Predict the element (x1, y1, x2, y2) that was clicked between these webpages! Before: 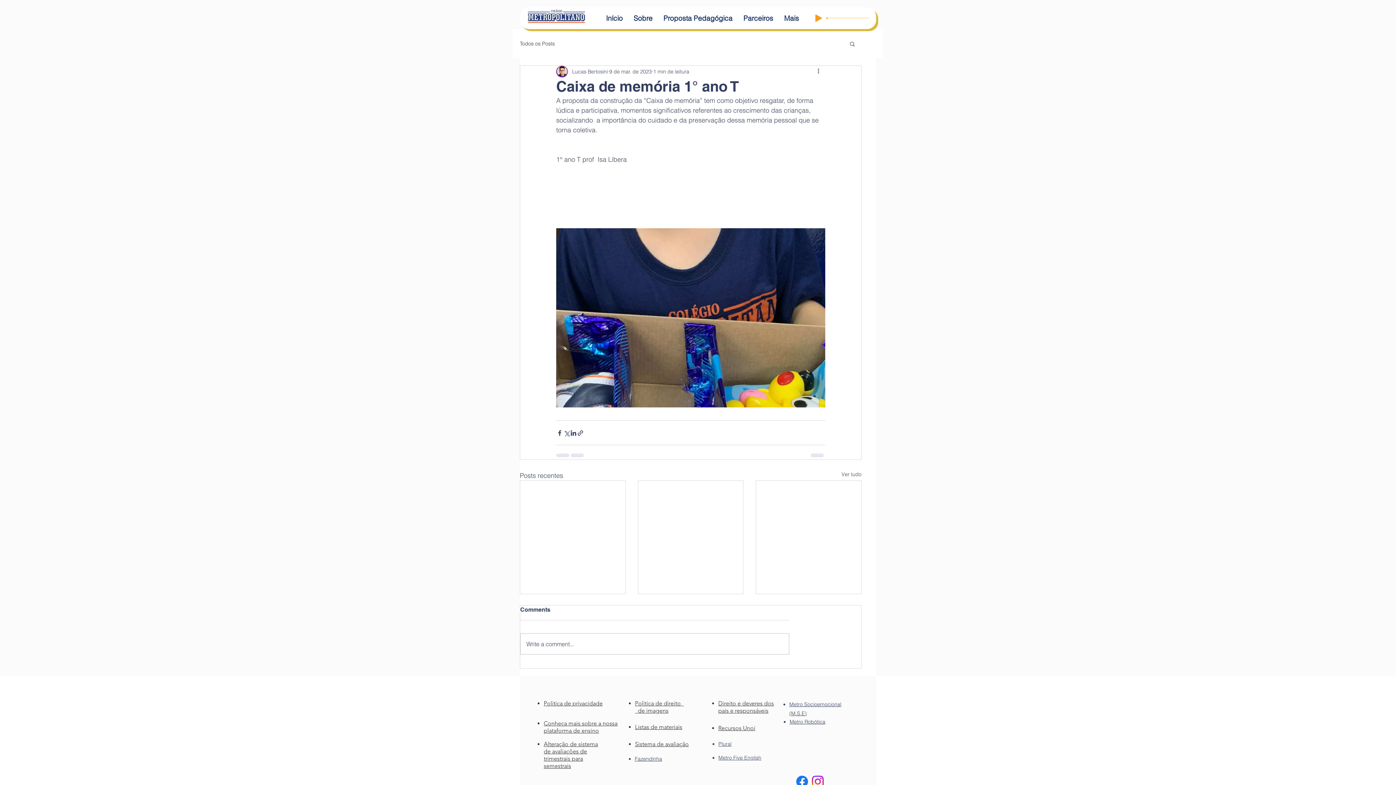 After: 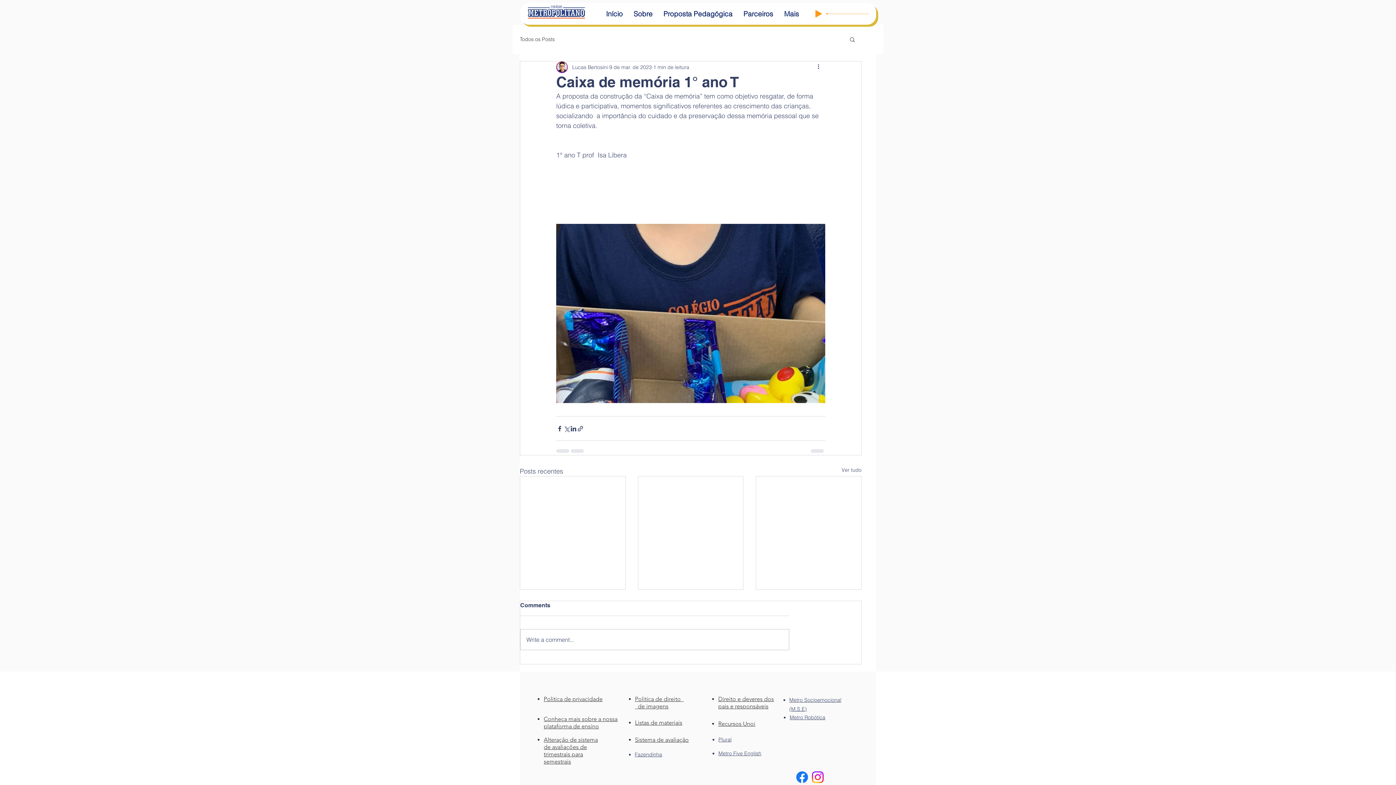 Action: label: Instagram bbox: (810, 774, 825, 789)